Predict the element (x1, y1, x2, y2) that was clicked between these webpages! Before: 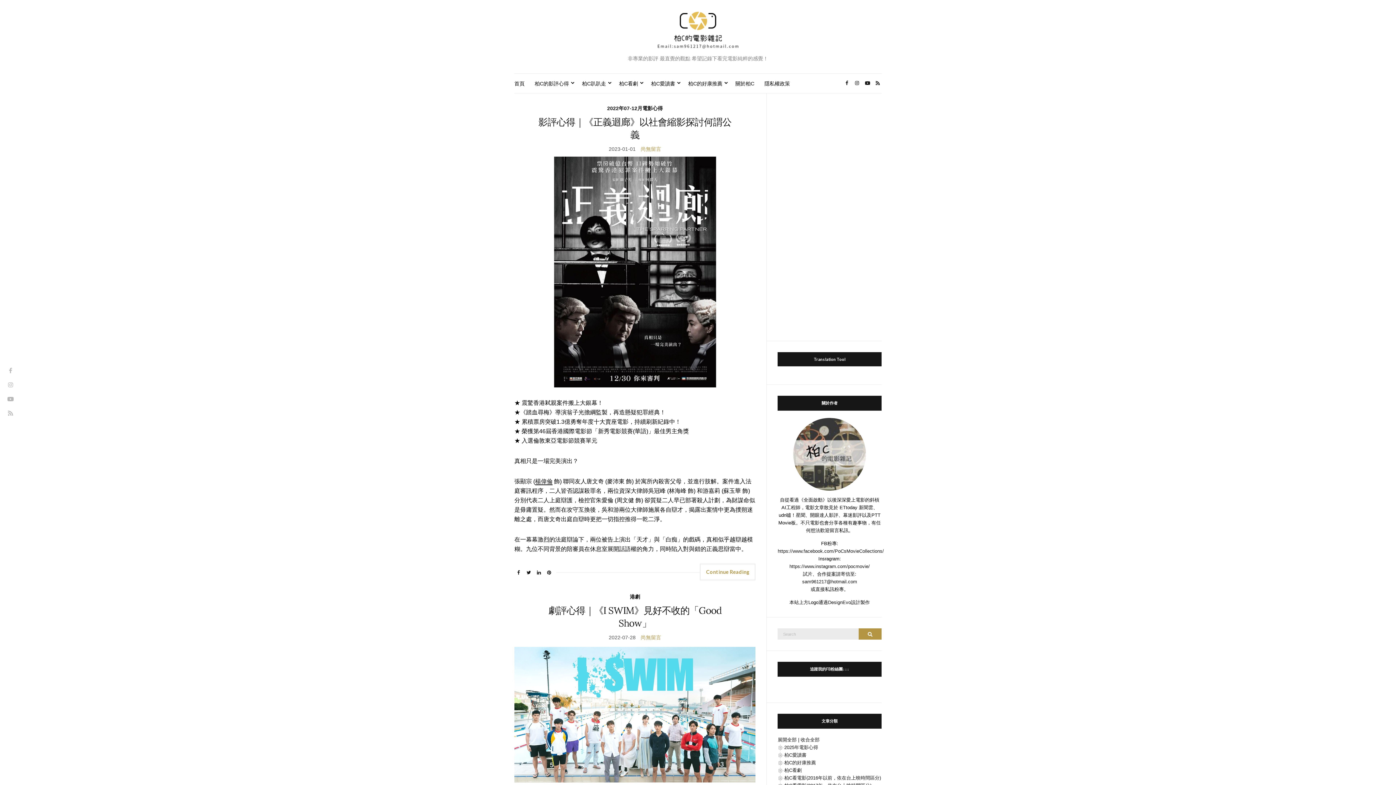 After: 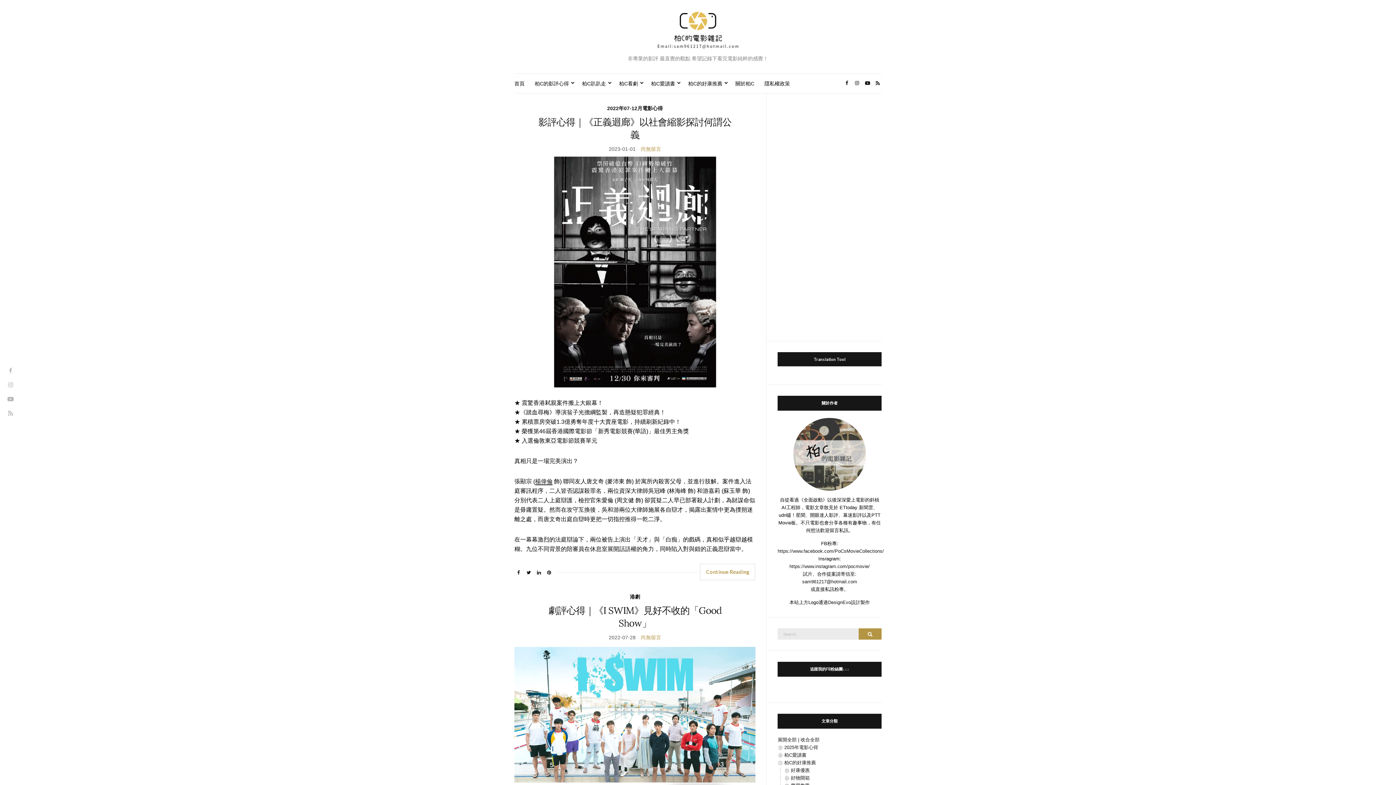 Action: bbox: (777, 760, 784, 765)